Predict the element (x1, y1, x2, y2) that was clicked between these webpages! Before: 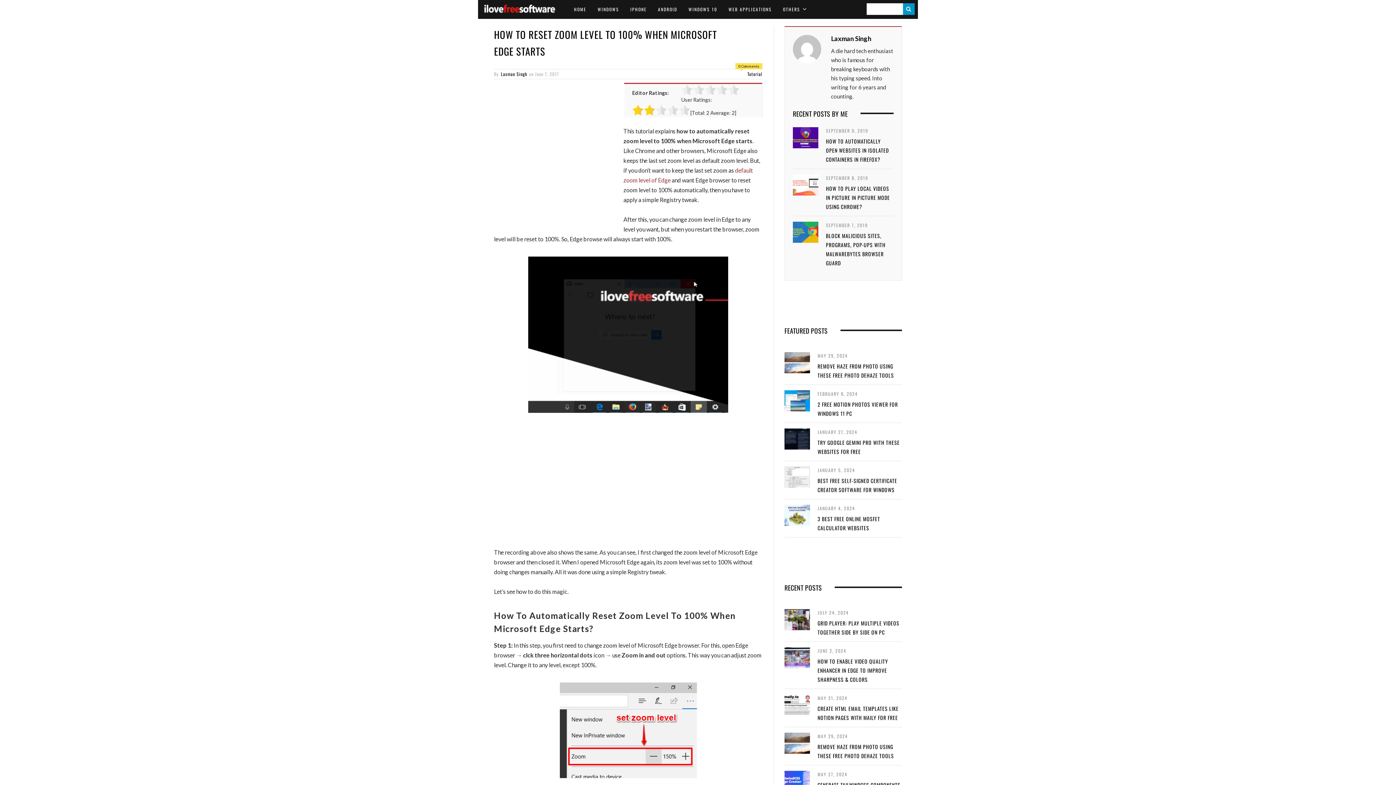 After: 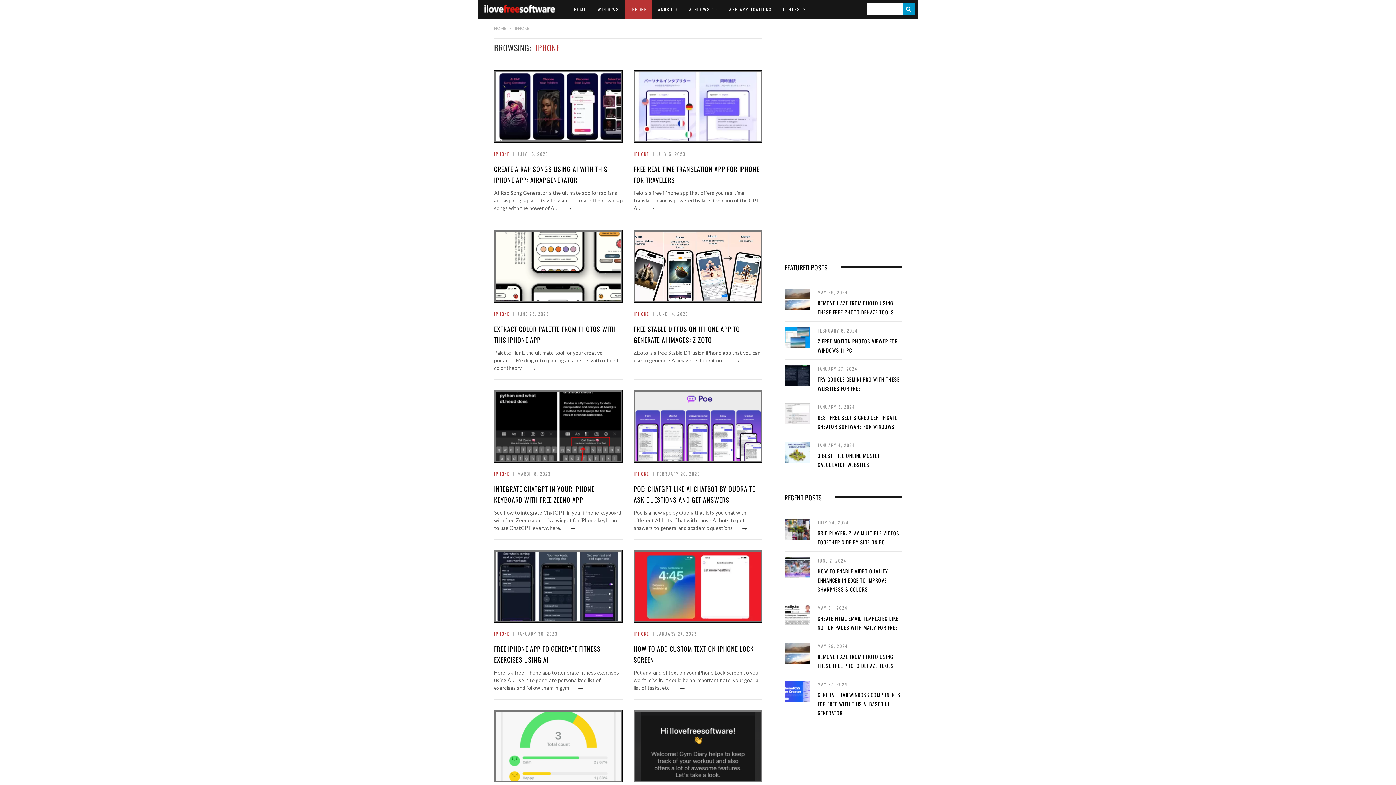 Action: label: IPHONE bbox: (625, 0, 652, 18)